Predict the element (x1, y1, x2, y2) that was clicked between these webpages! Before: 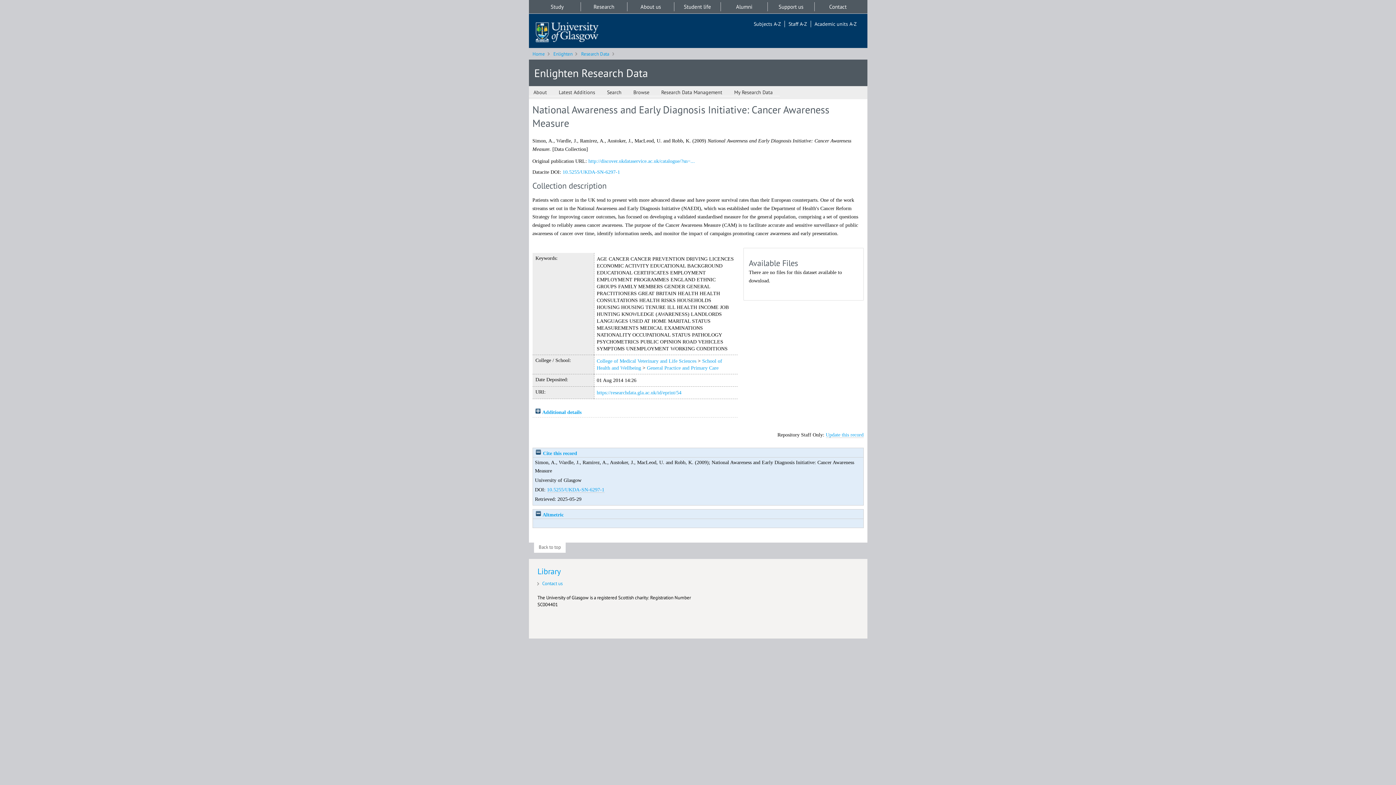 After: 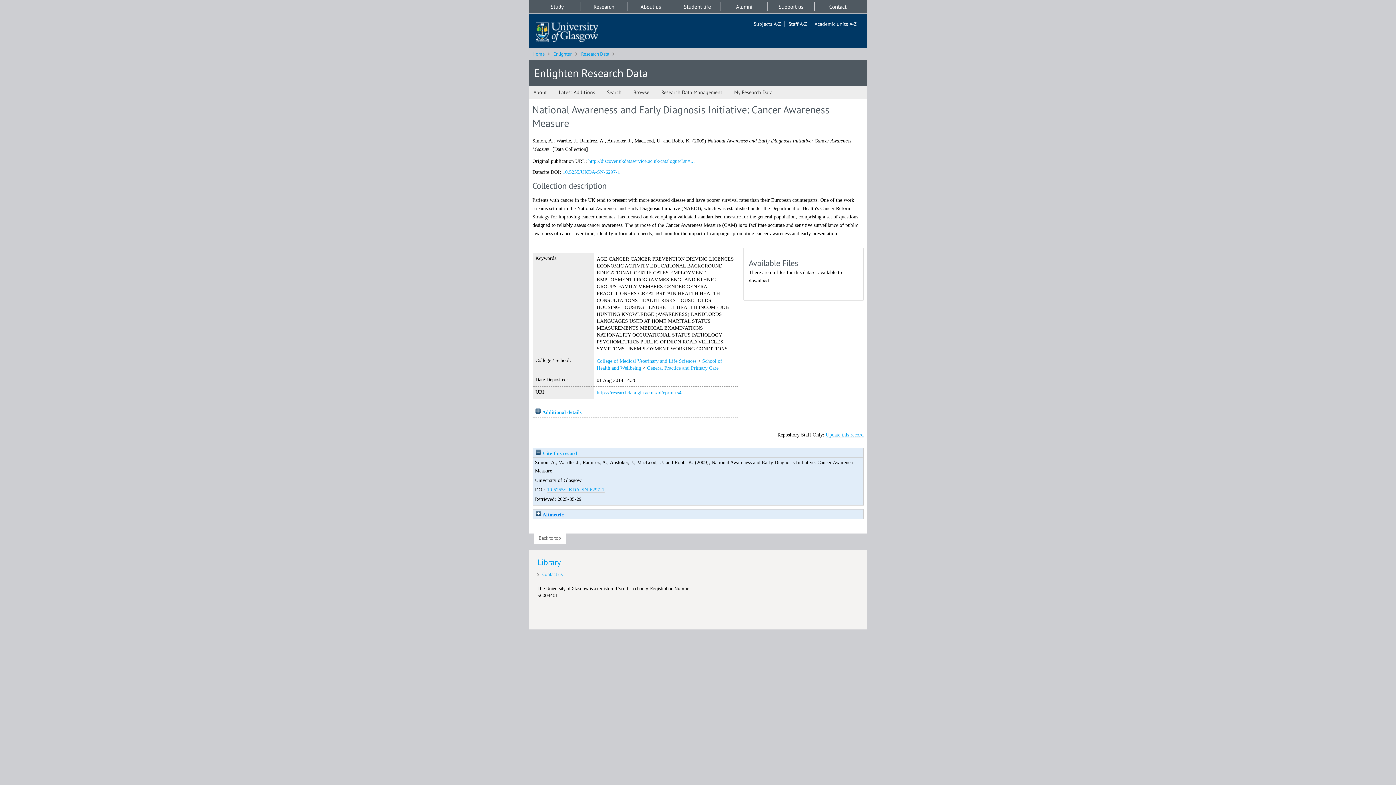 Action: label:  Altmetric bbox: (535, 512, 563, 517)